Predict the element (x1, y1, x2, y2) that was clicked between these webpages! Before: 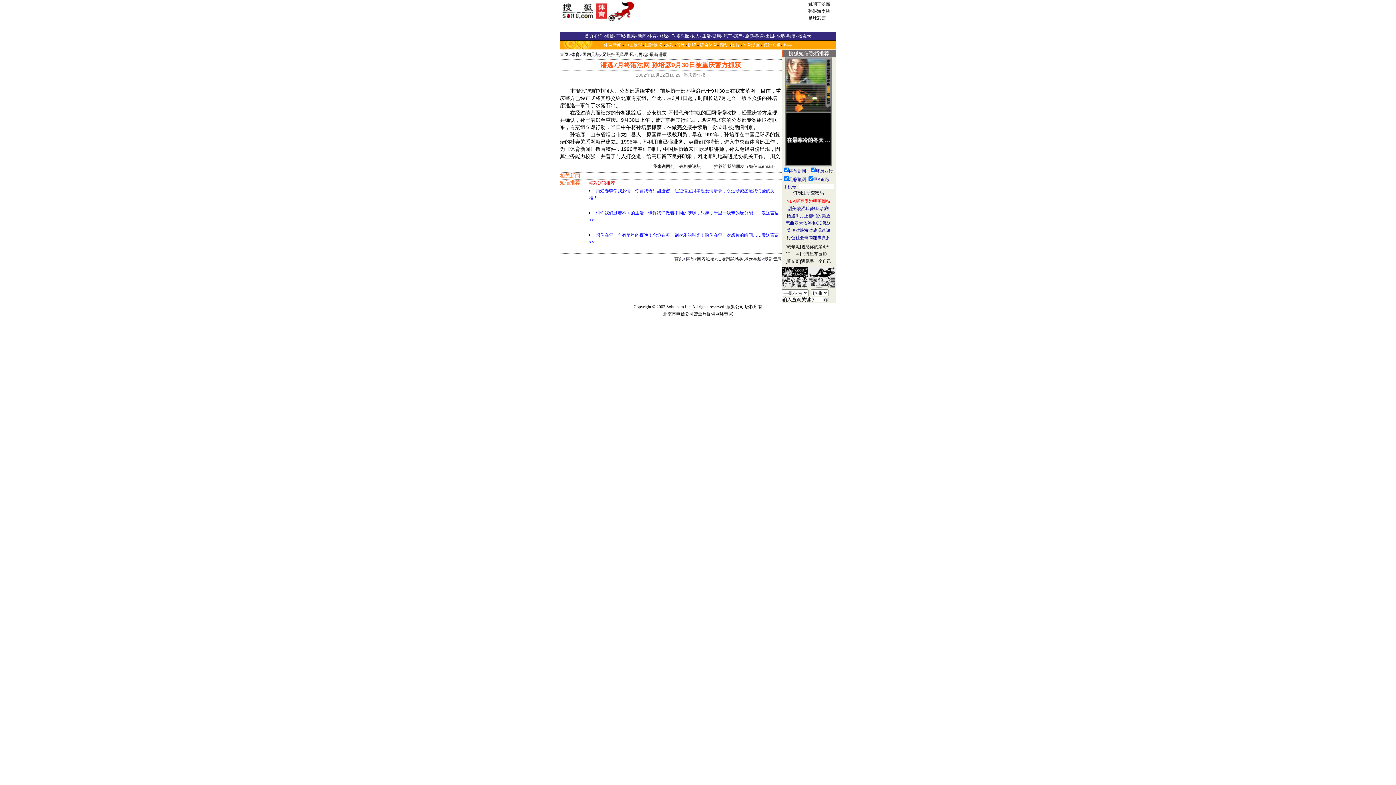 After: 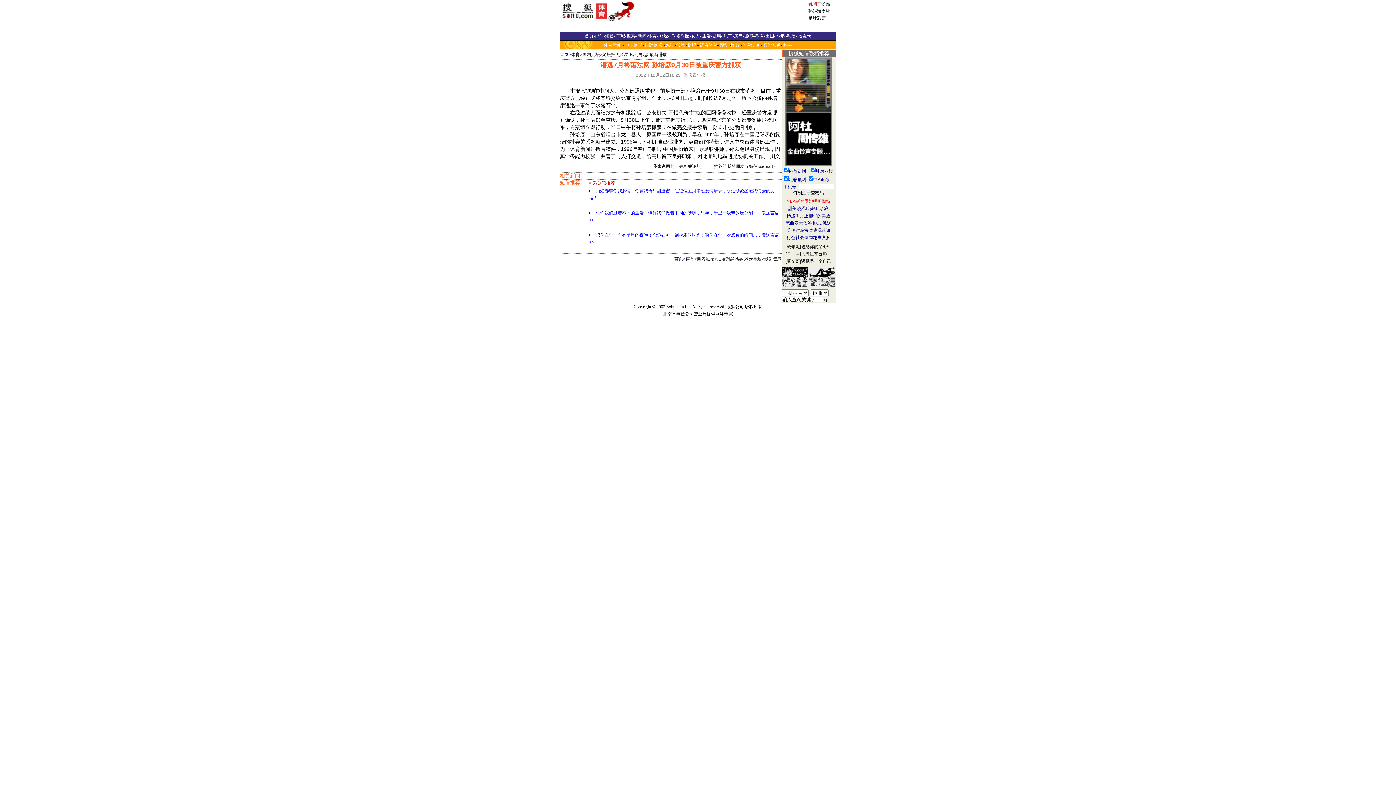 Action: label: 姚明 bbox: (808, 1, 817, 6)